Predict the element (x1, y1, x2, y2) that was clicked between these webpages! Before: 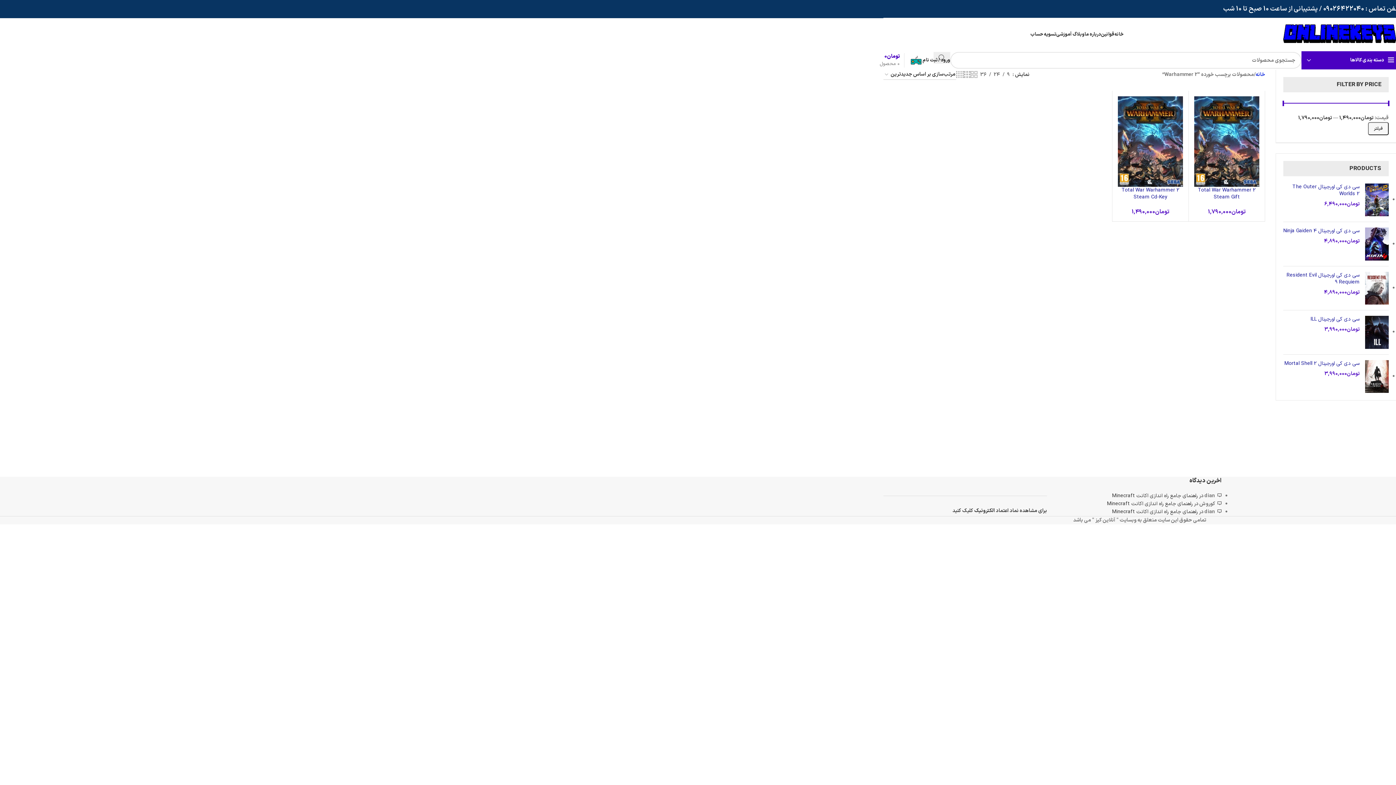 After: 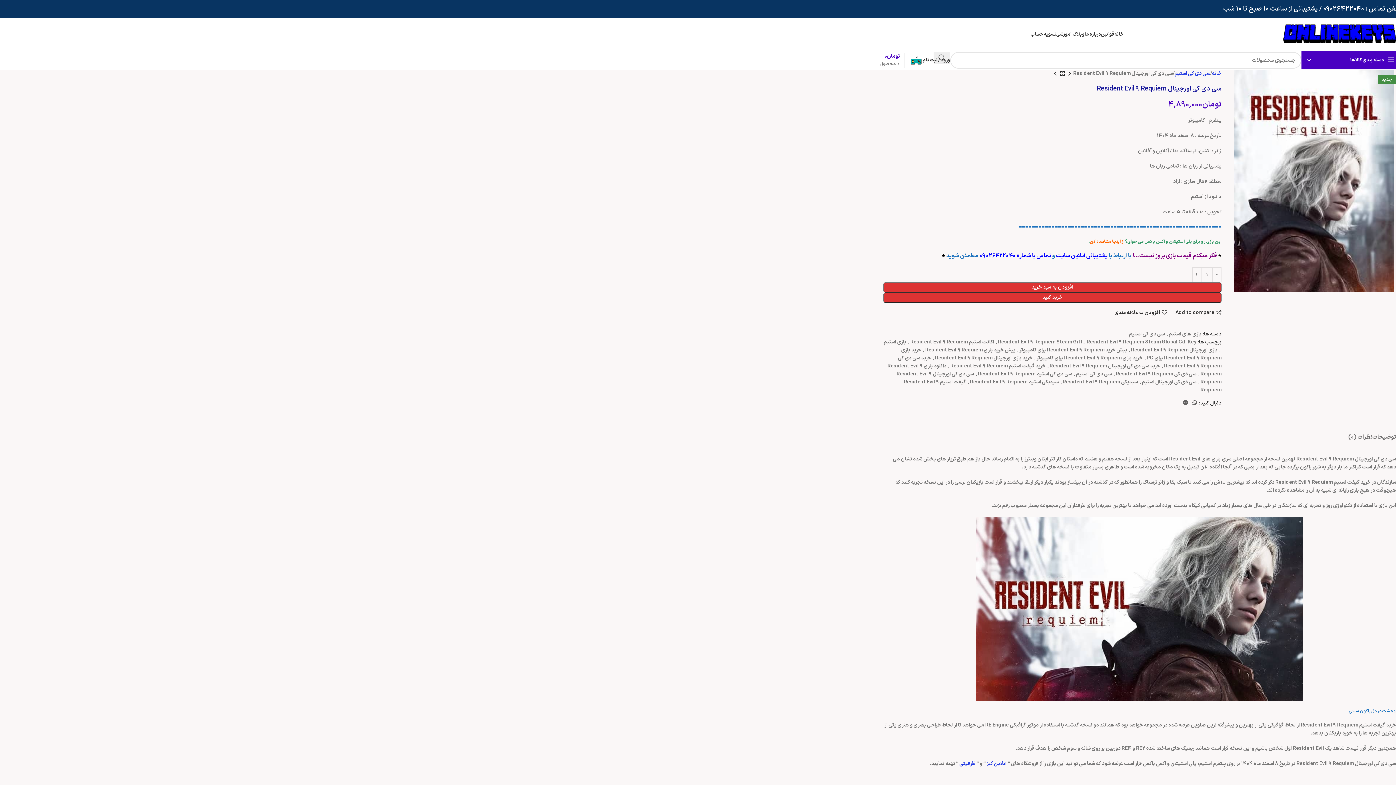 Action: bbox: (1283, 271, 1360, 285) label: سی دی کی اورجینال Resident Evil 9 Requiem